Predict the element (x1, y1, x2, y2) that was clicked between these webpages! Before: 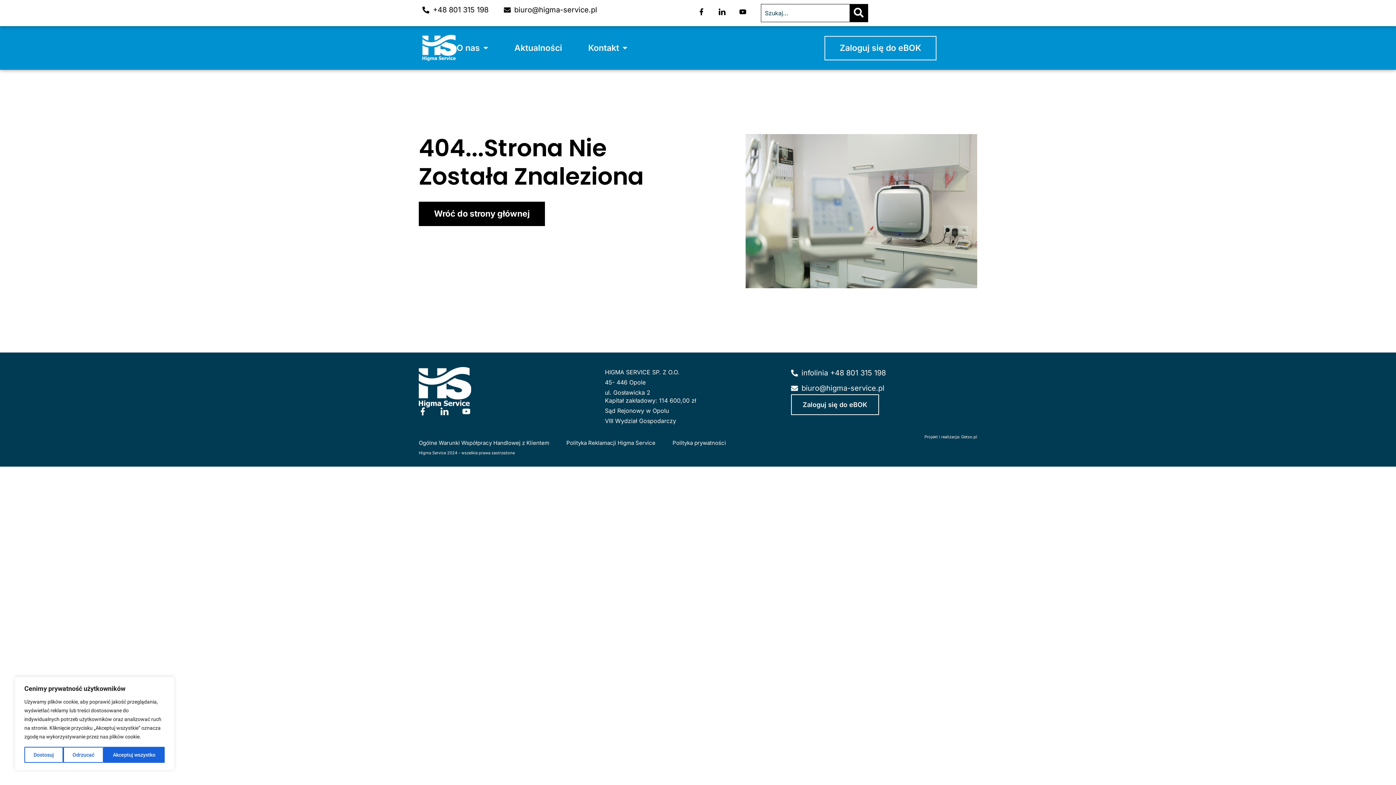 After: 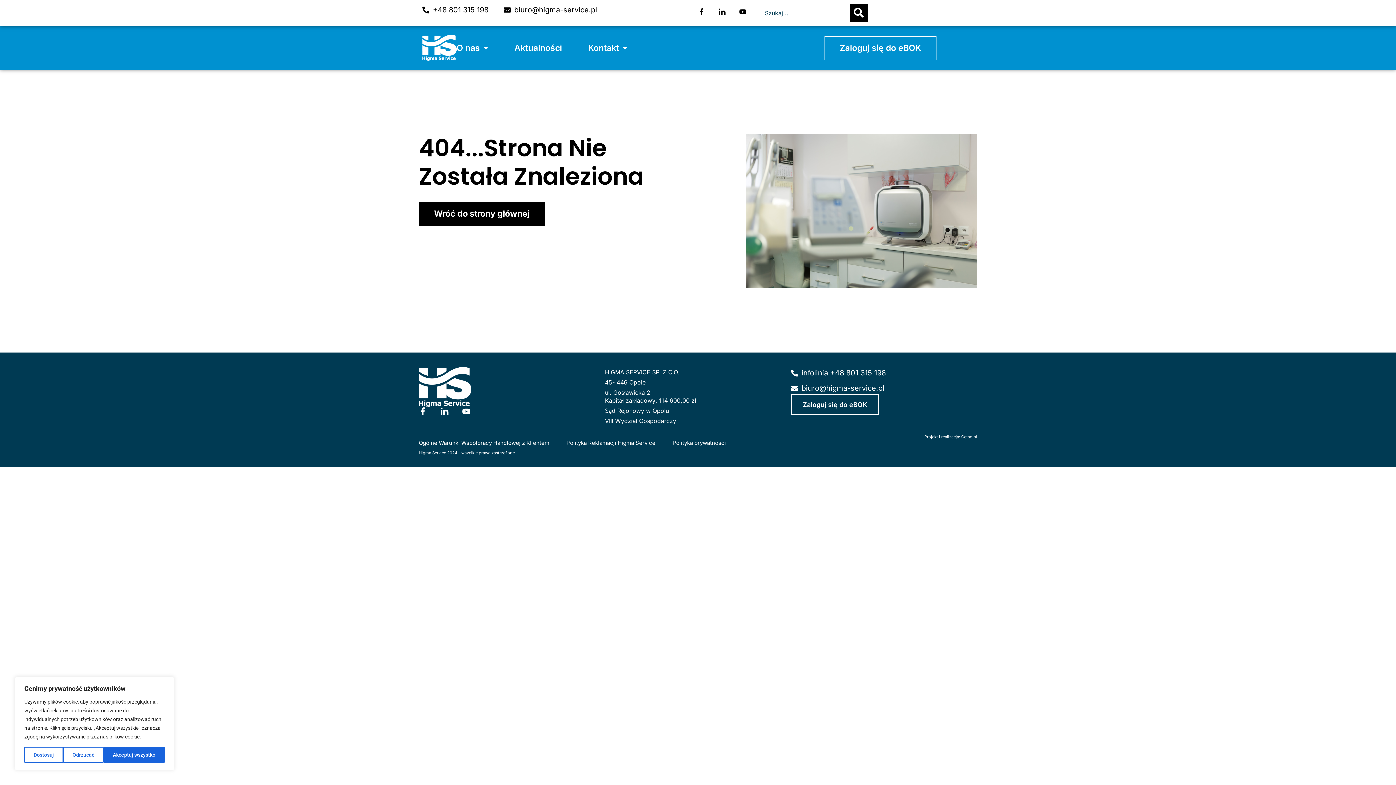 Action: label: biuro@higma-service.pl bbox: (791, 382, 977, 394)